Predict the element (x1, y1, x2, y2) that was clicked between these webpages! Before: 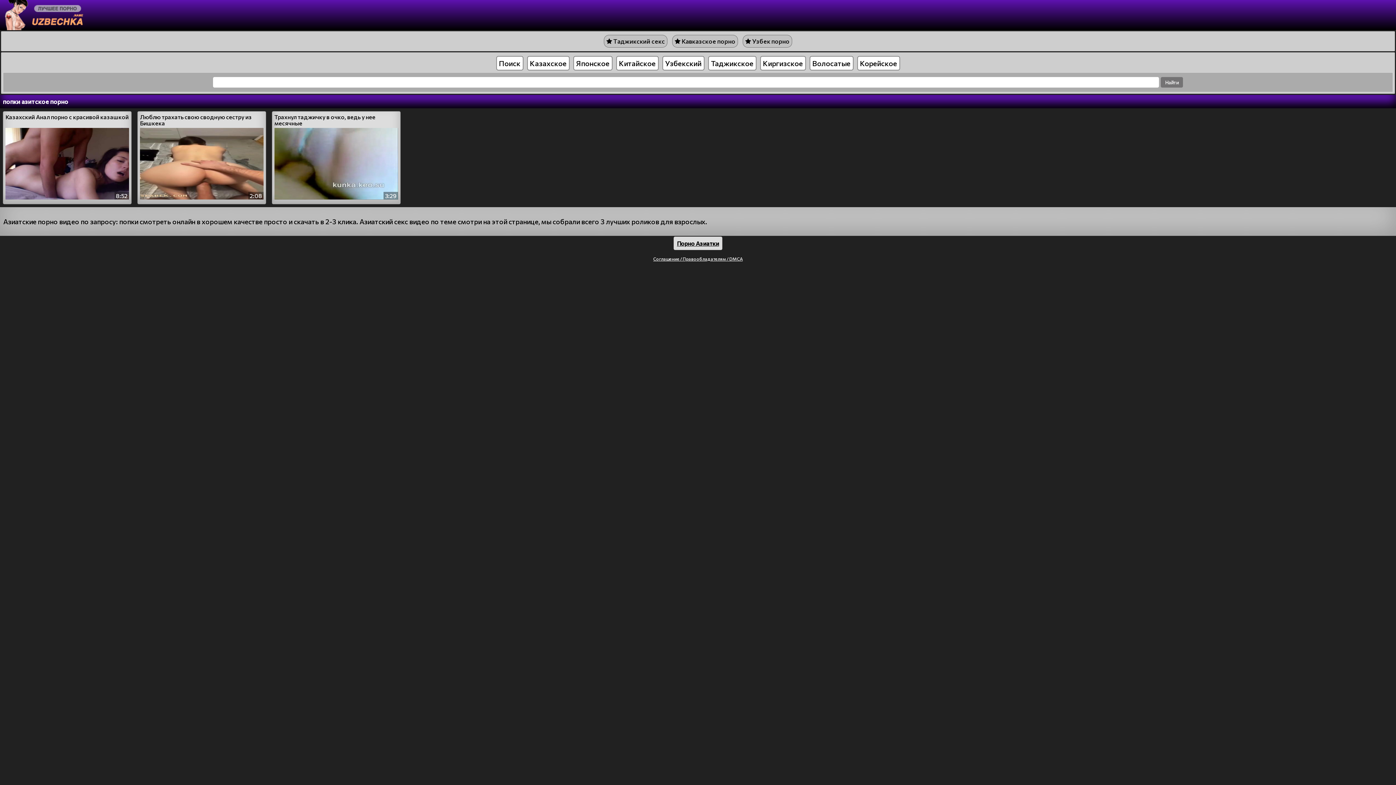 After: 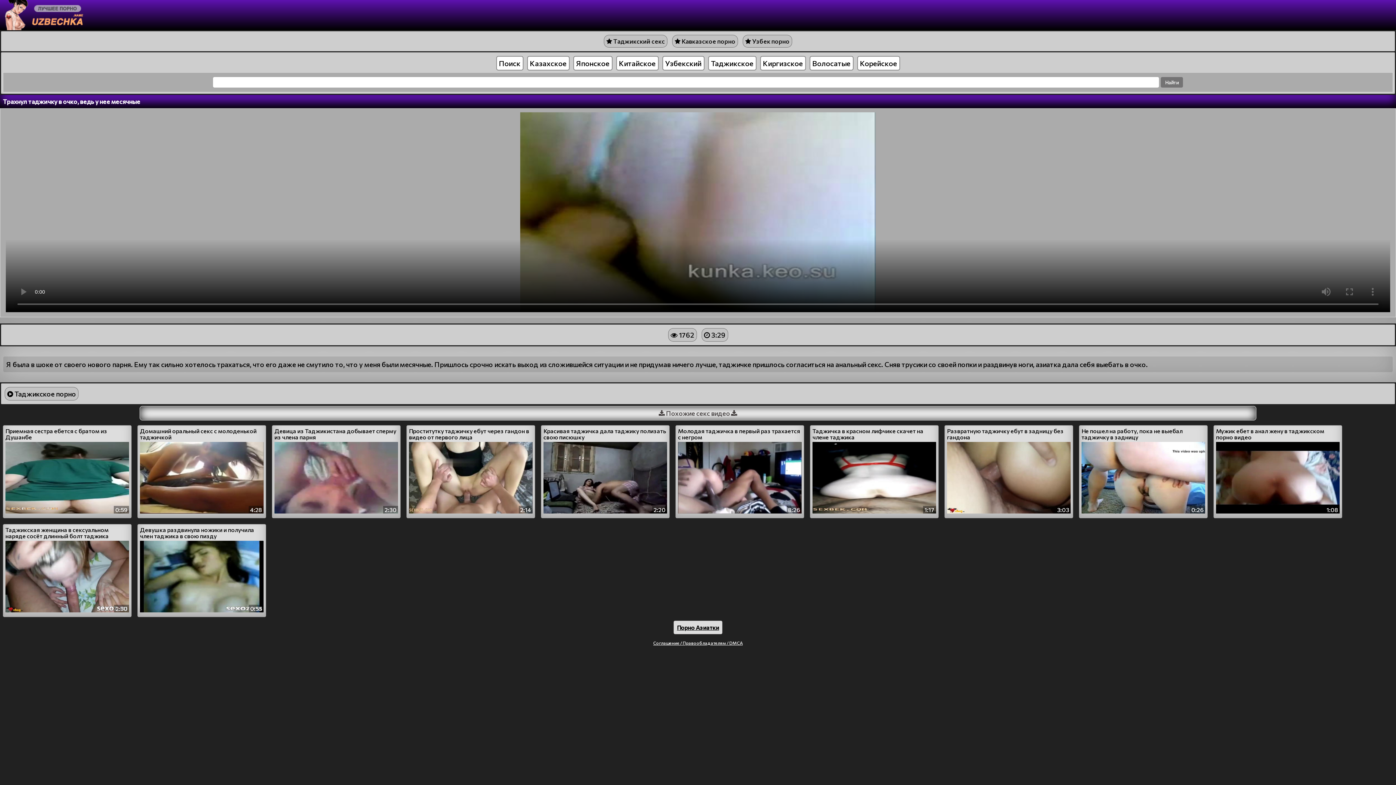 Action: label: Трахнул таджичку в очко, ведь у нее месячные
3:29 bbox: (274, 113, 398, 199)